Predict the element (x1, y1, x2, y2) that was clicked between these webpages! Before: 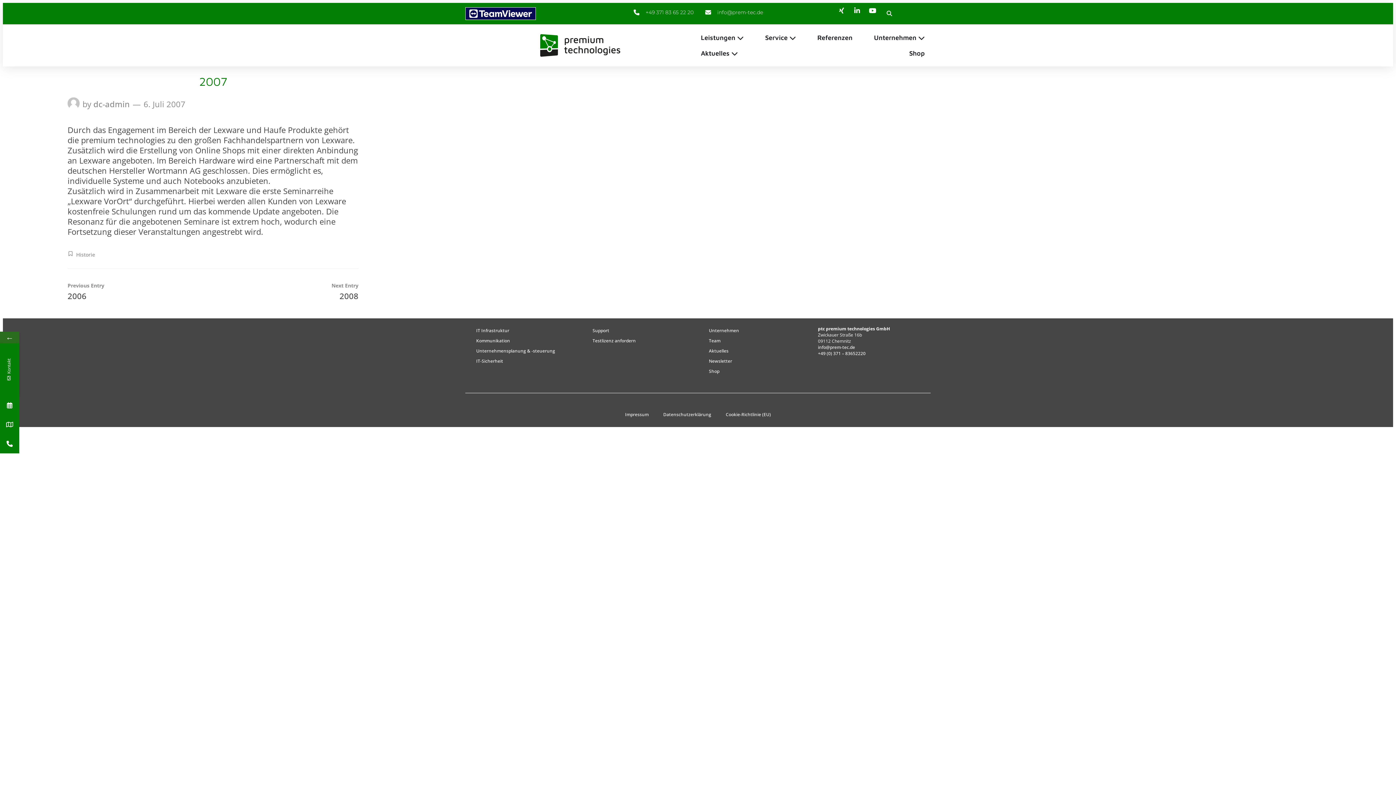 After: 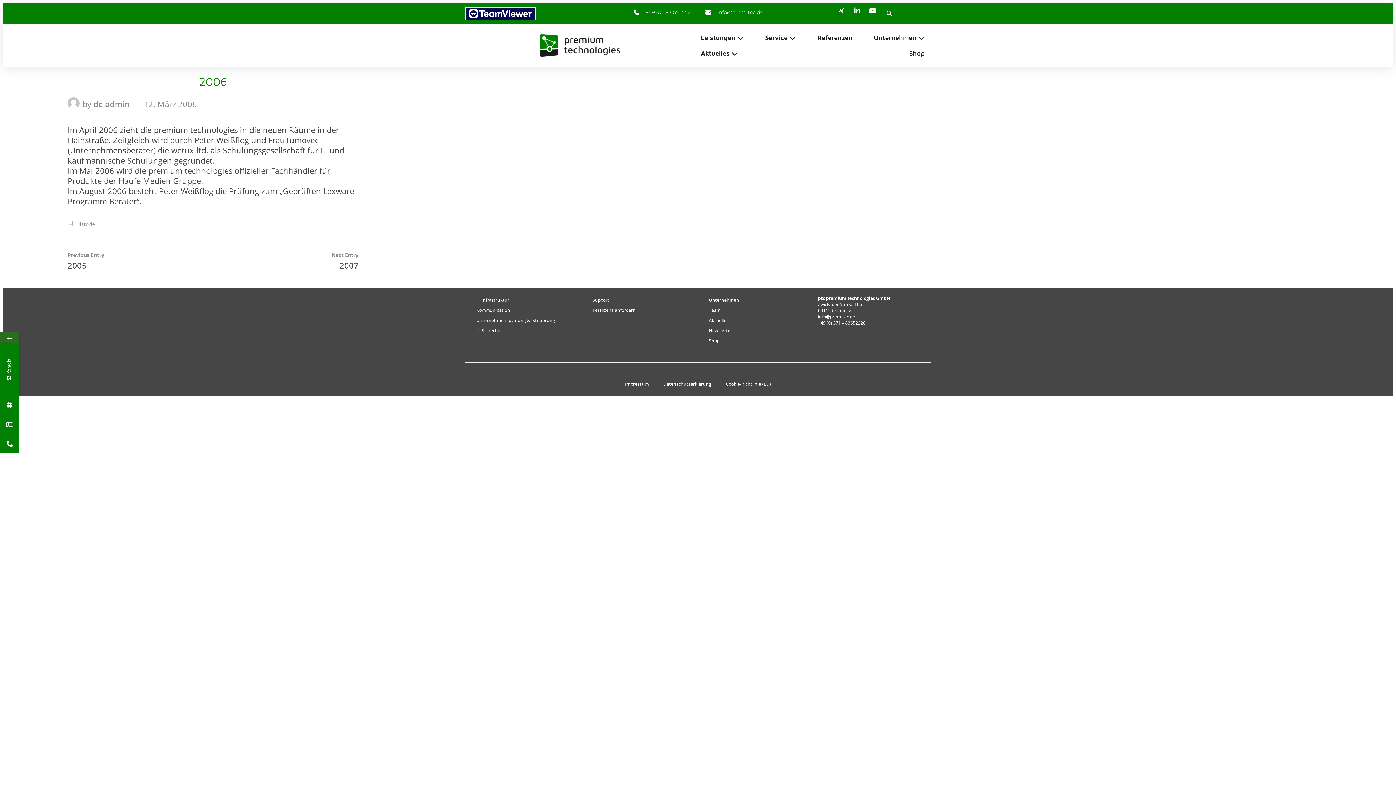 Action: label: Previous Entry
2006 bbox: (67, 280, 213, 301)